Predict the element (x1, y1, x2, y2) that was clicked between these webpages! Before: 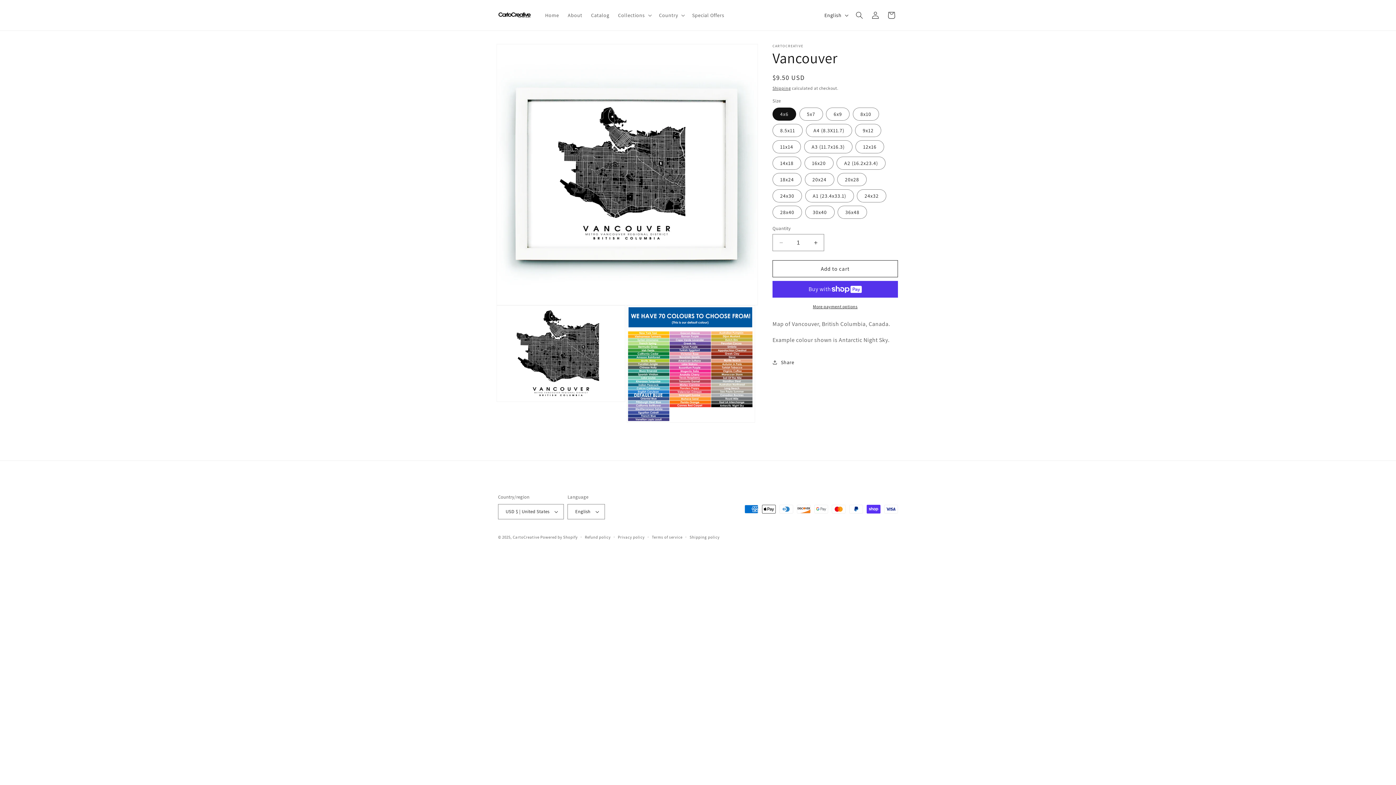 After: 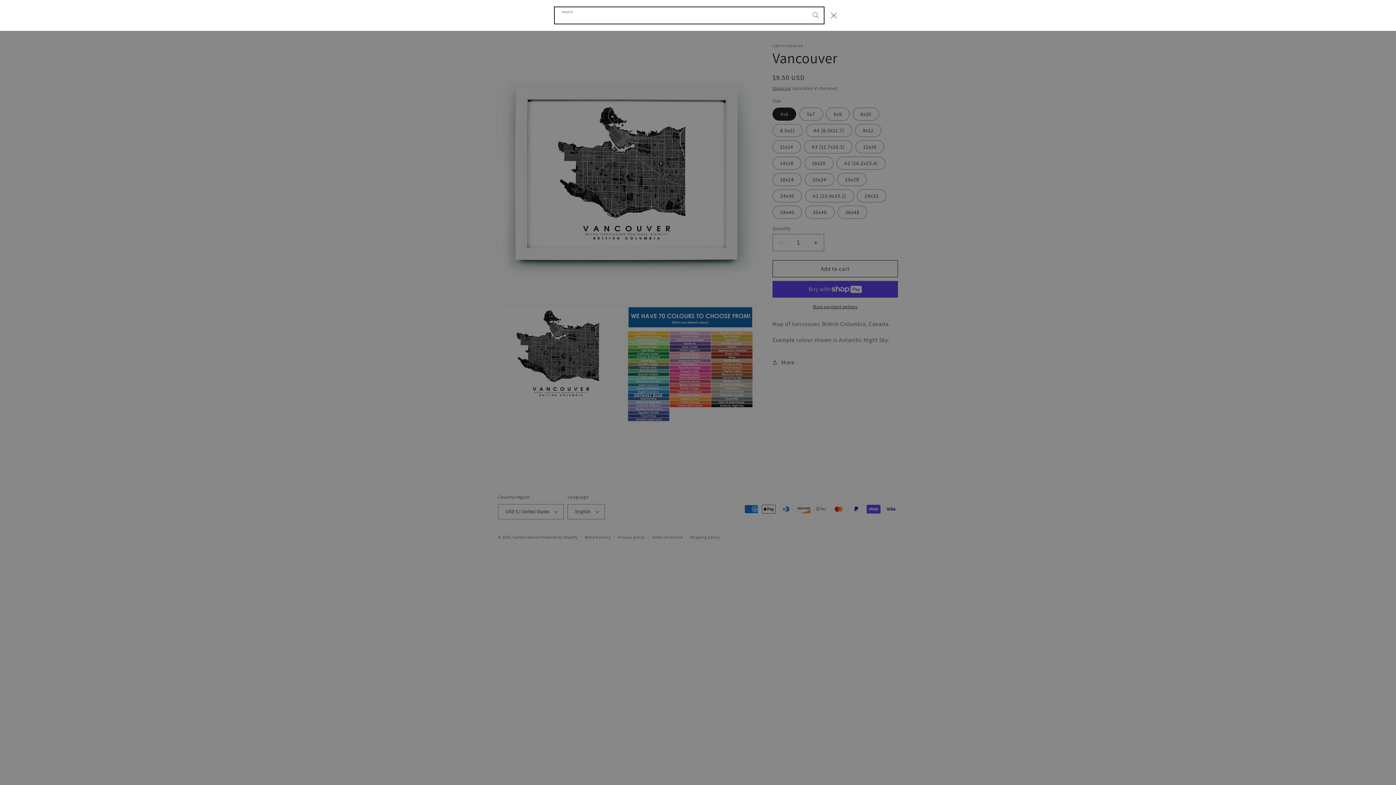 Action: label: Search bbox: (851, 7, 867, 23)